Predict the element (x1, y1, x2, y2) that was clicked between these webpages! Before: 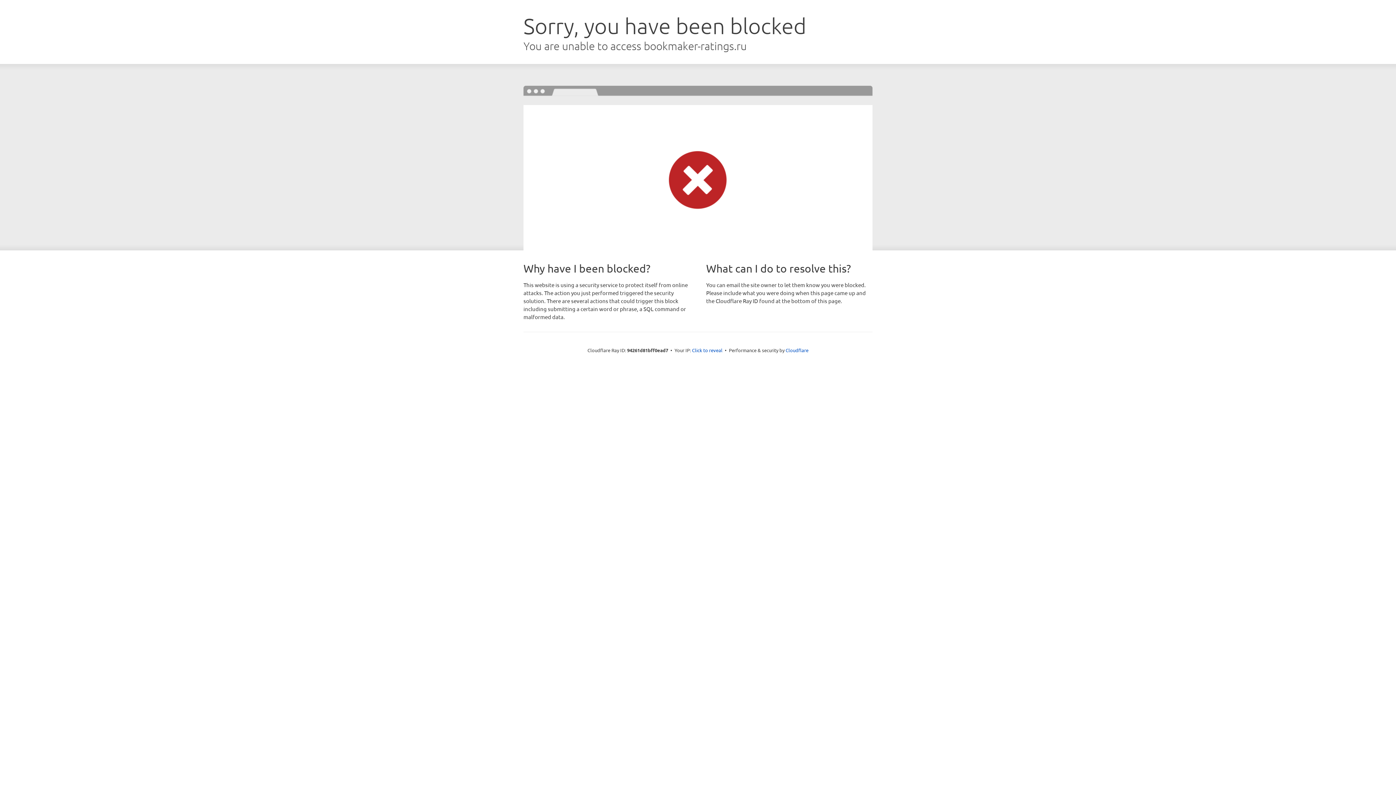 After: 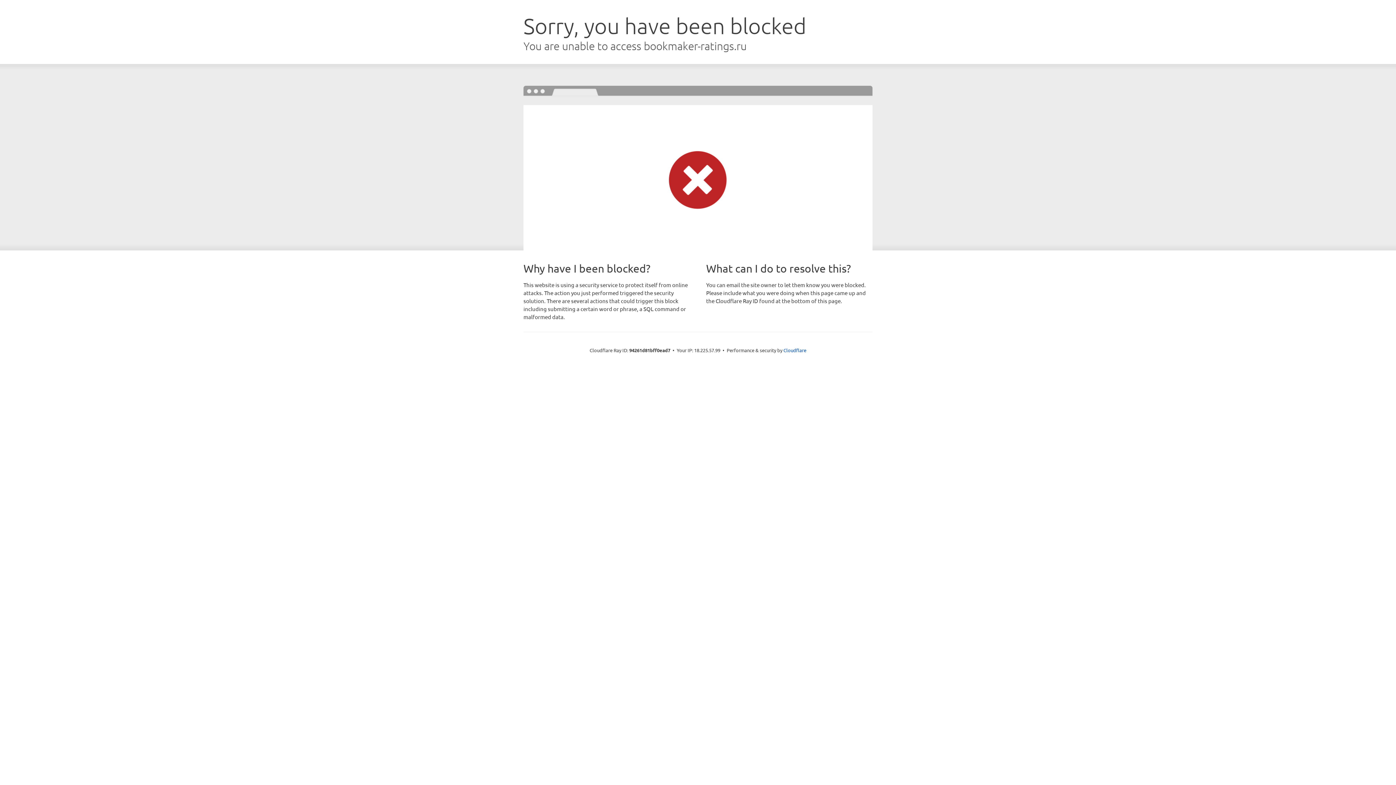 Action: label: Click to reveal bbox: (692, 346, 722, 353)